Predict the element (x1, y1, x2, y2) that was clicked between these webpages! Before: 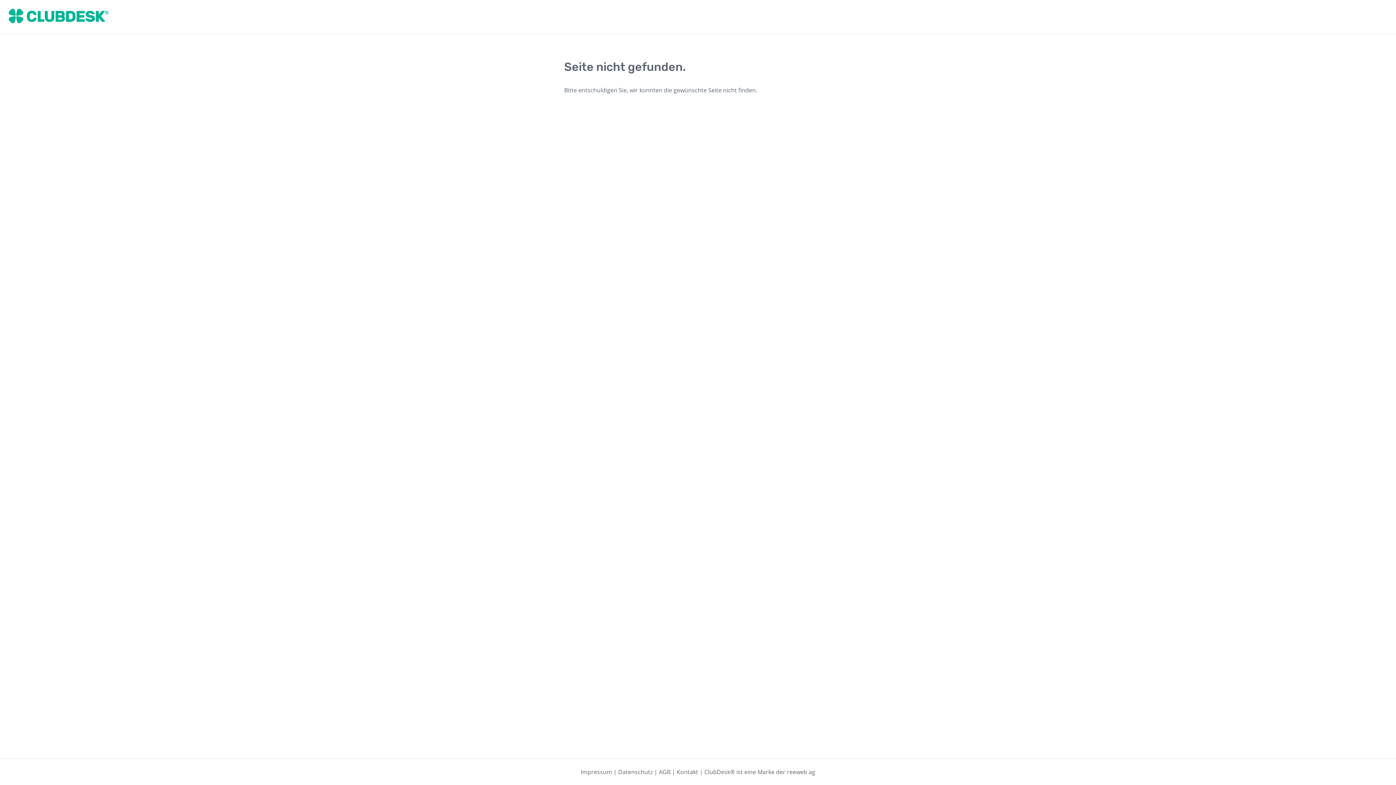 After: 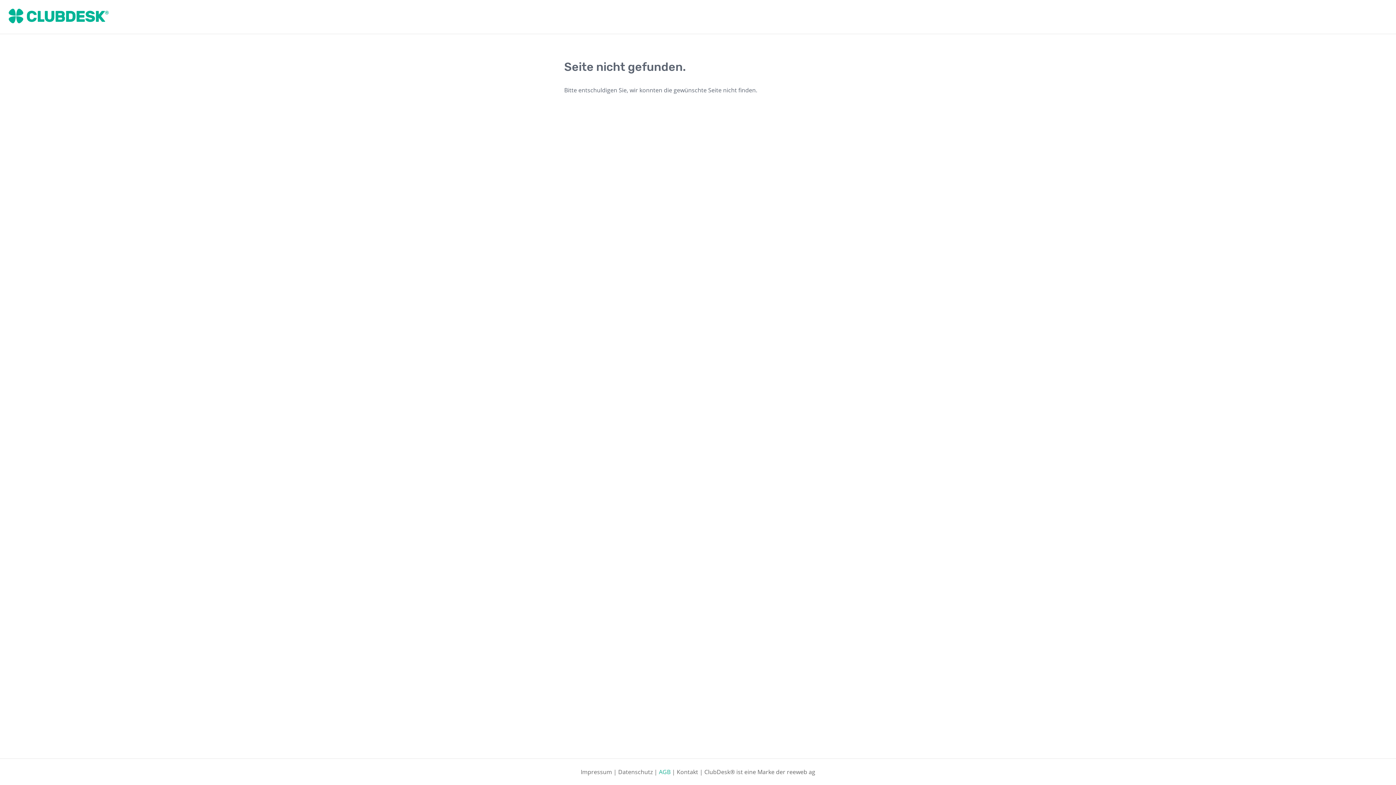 Action: label: AGB bbox: (659, 768, 670, 776)